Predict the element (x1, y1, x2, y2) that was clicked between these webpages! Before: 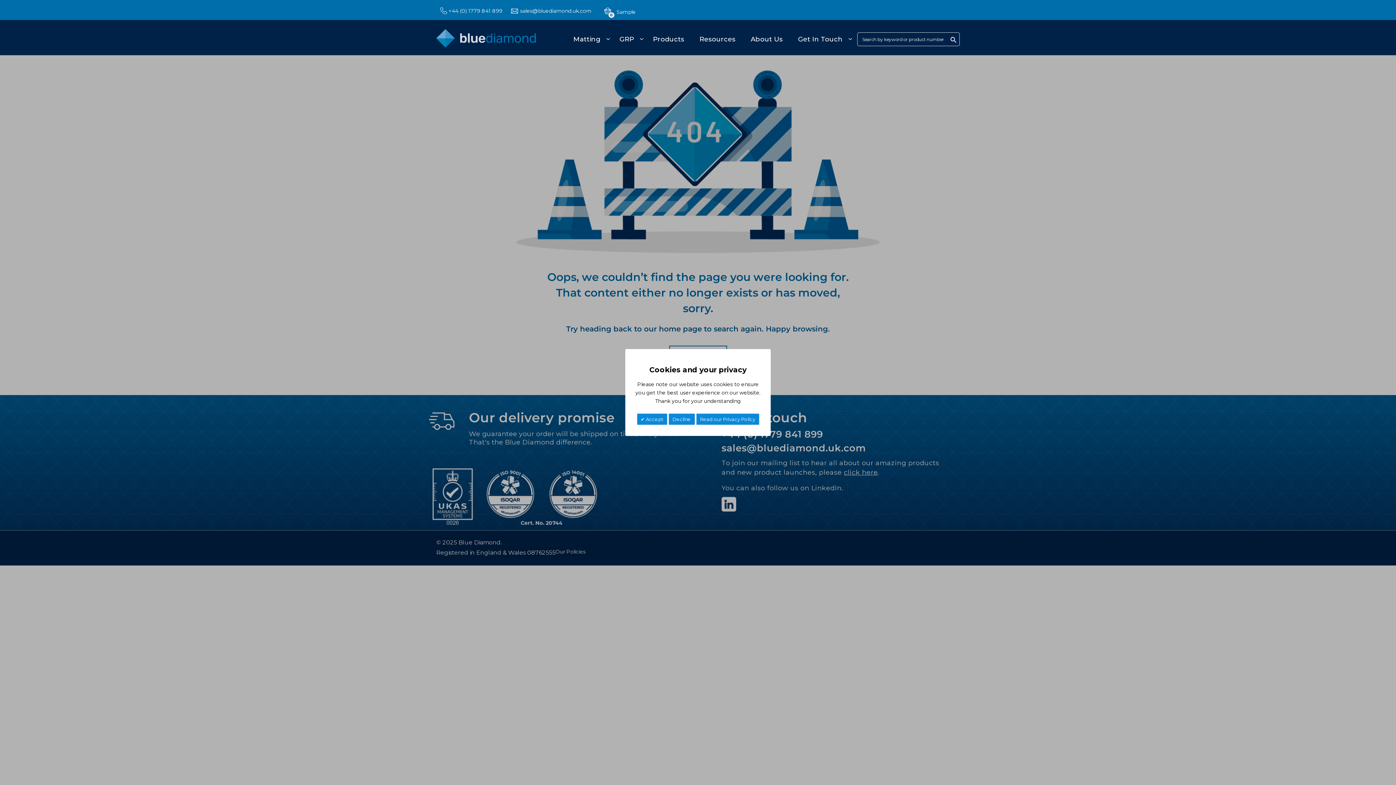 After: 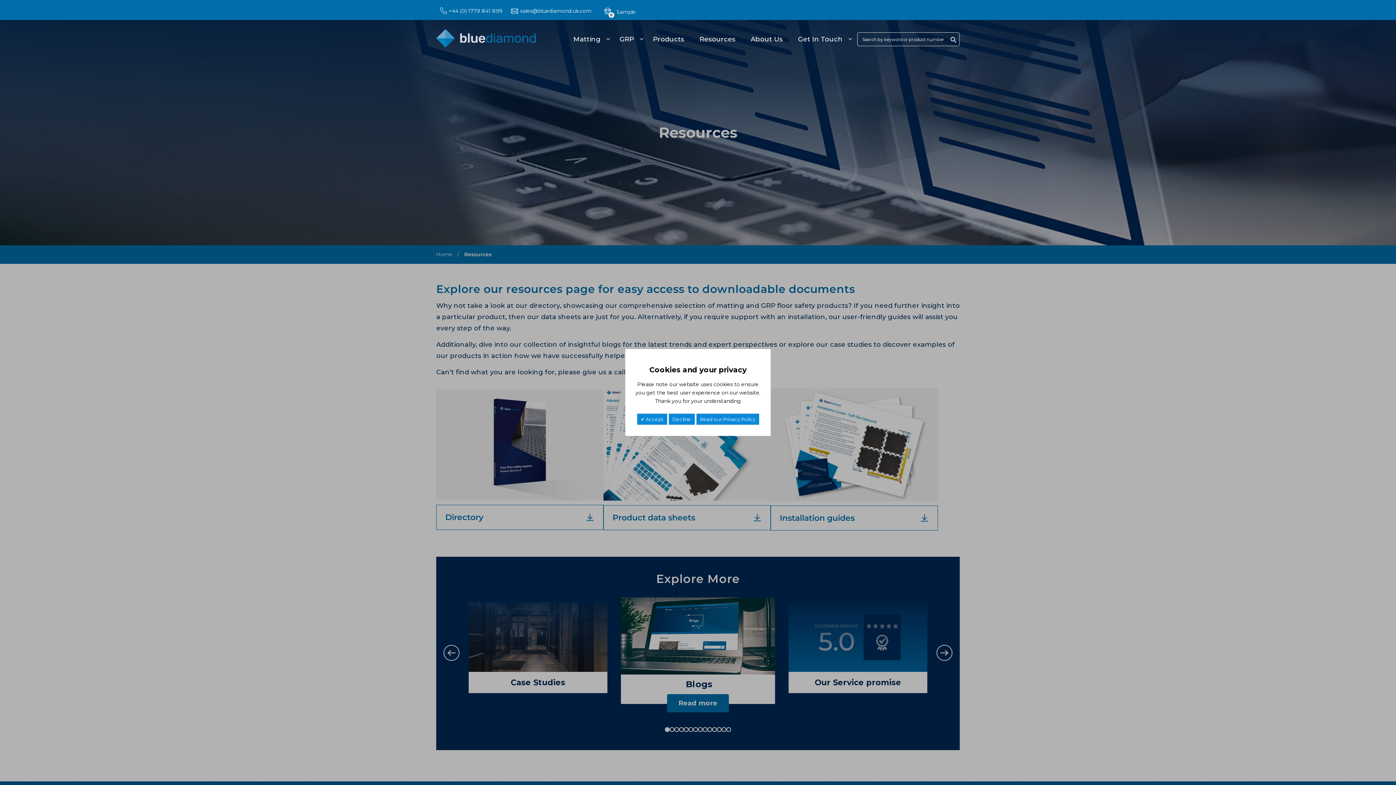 Action: label: Resources bbox: (697, 30, 746, 48)